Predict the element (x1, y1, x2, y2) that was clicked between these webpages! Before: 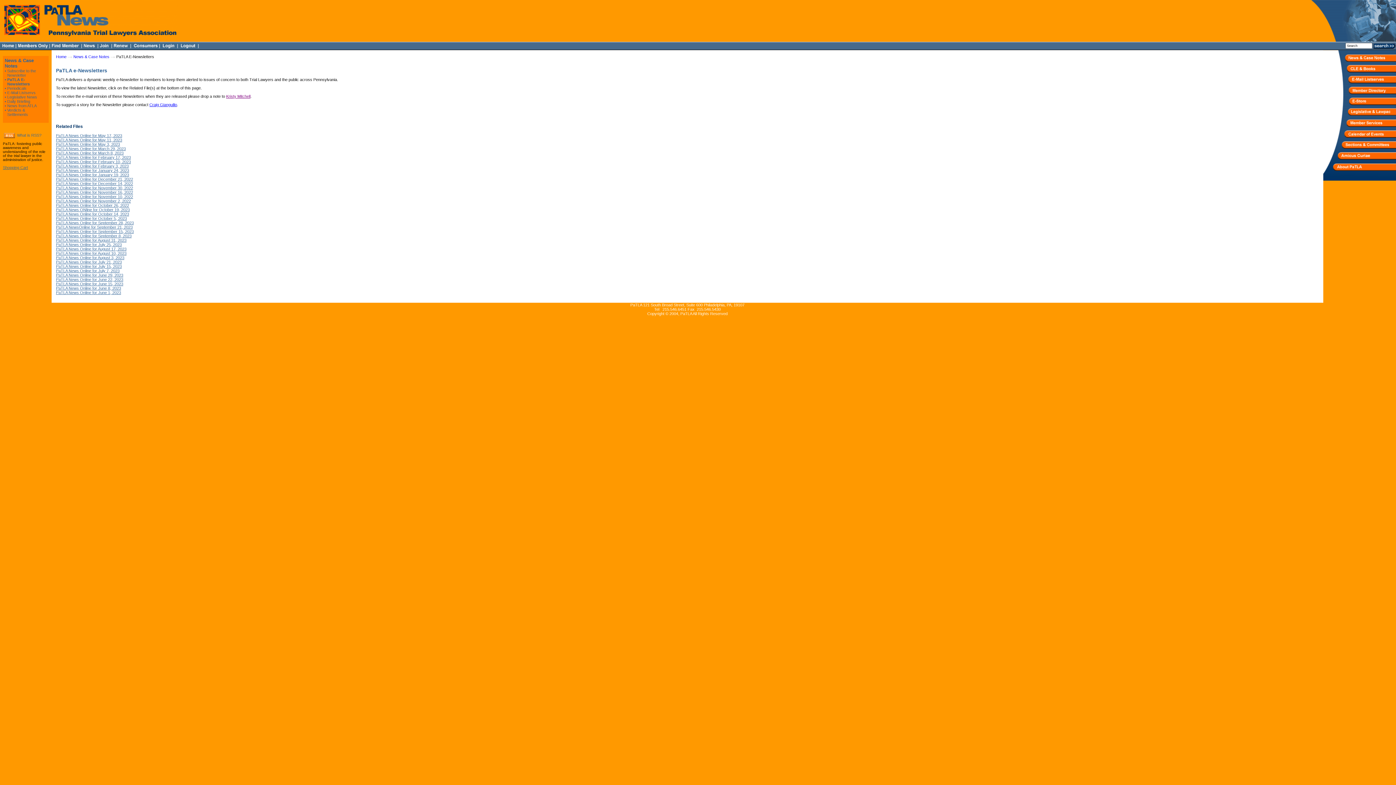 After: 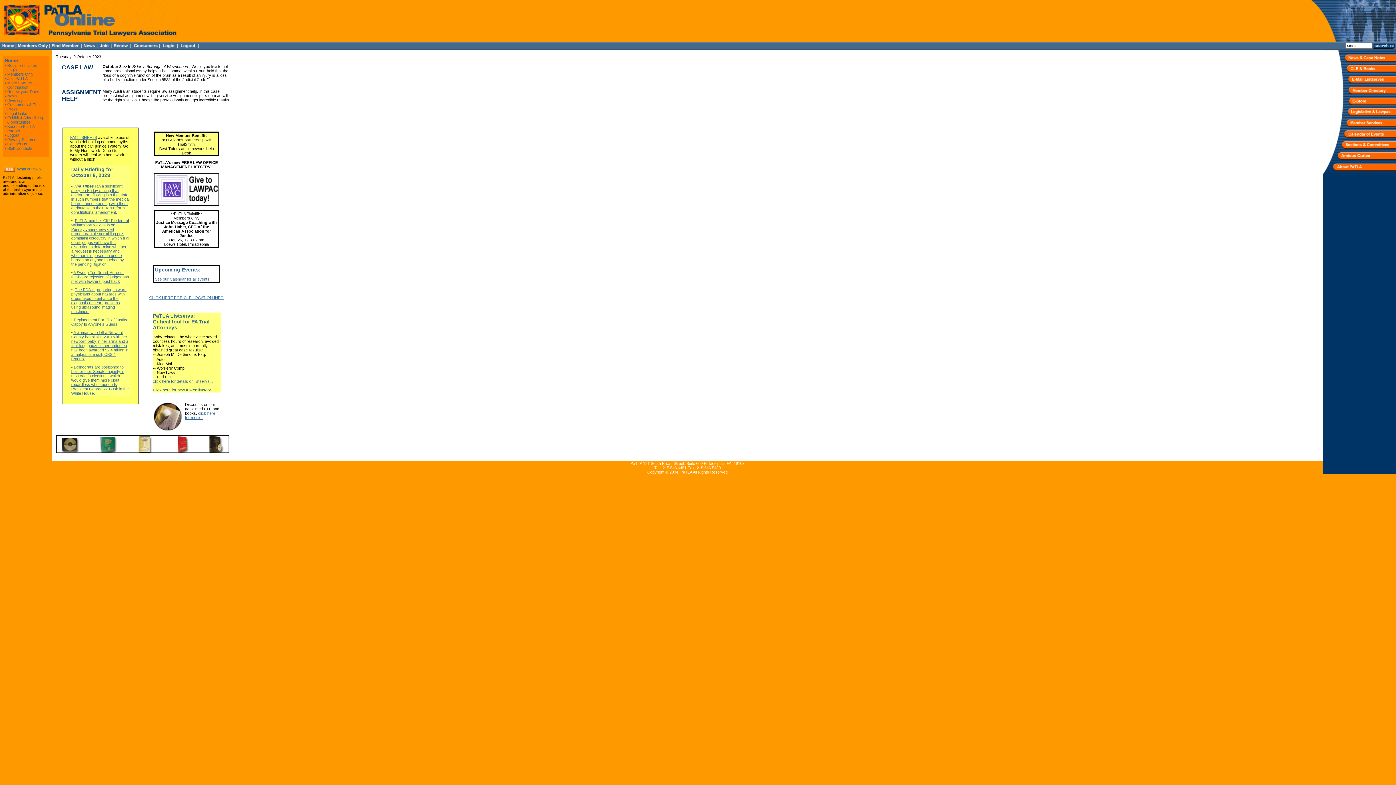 Action: label: PaTLA News Online for January 24, 2023 bbox: (56, 168, 129, 172)